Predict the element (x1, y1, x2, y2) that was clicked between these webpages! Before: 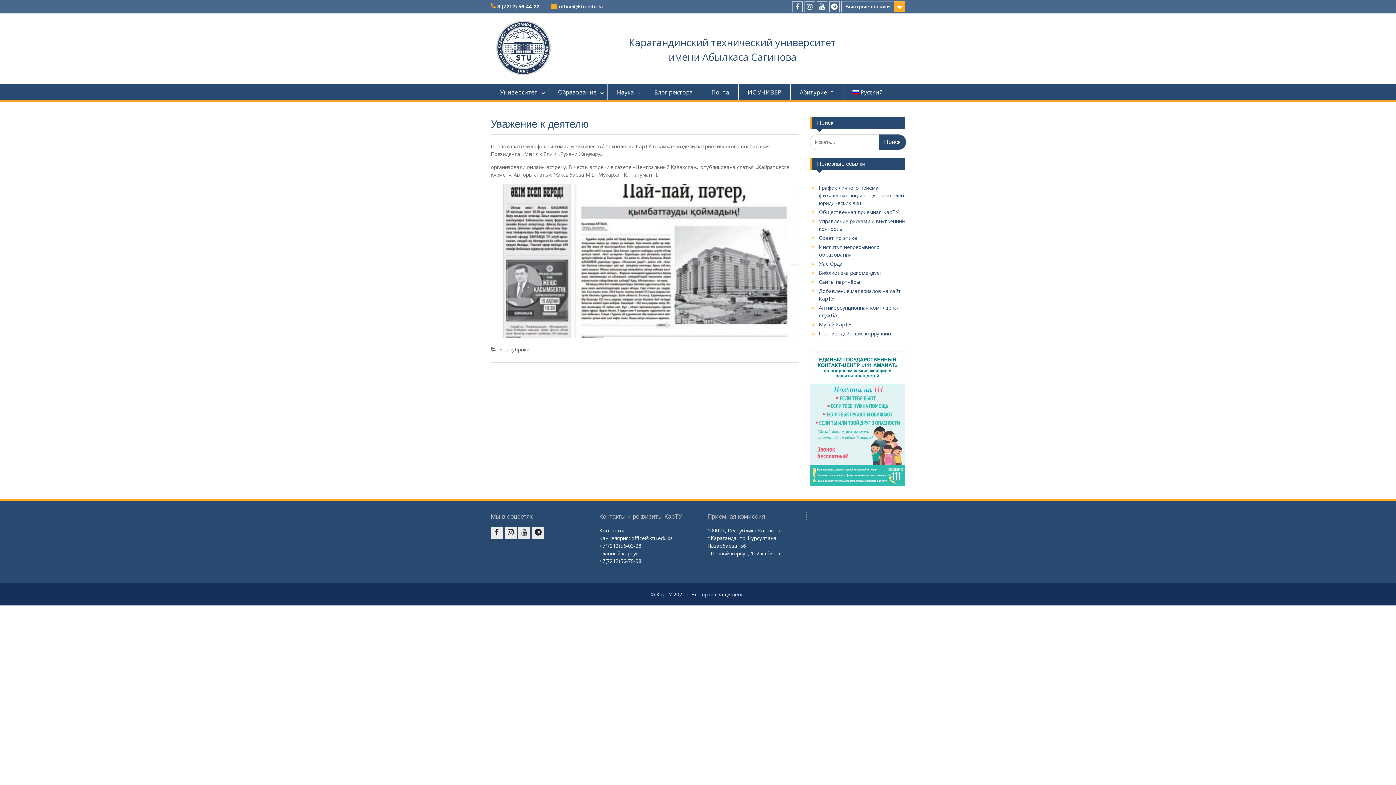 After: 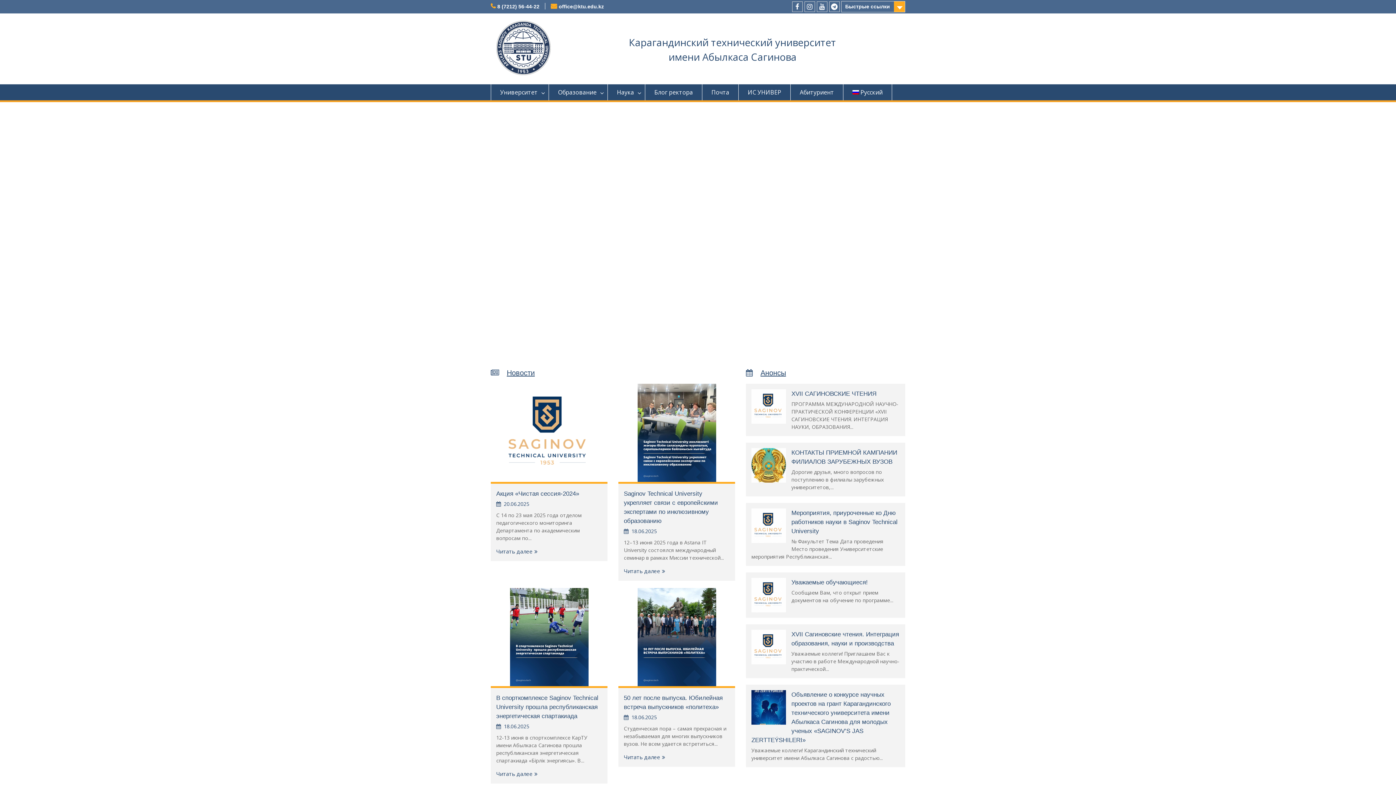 Action: label: Карагандинский технический университет
имени Абылкаса Сагинова bbox: (629, 55, 836, 62)